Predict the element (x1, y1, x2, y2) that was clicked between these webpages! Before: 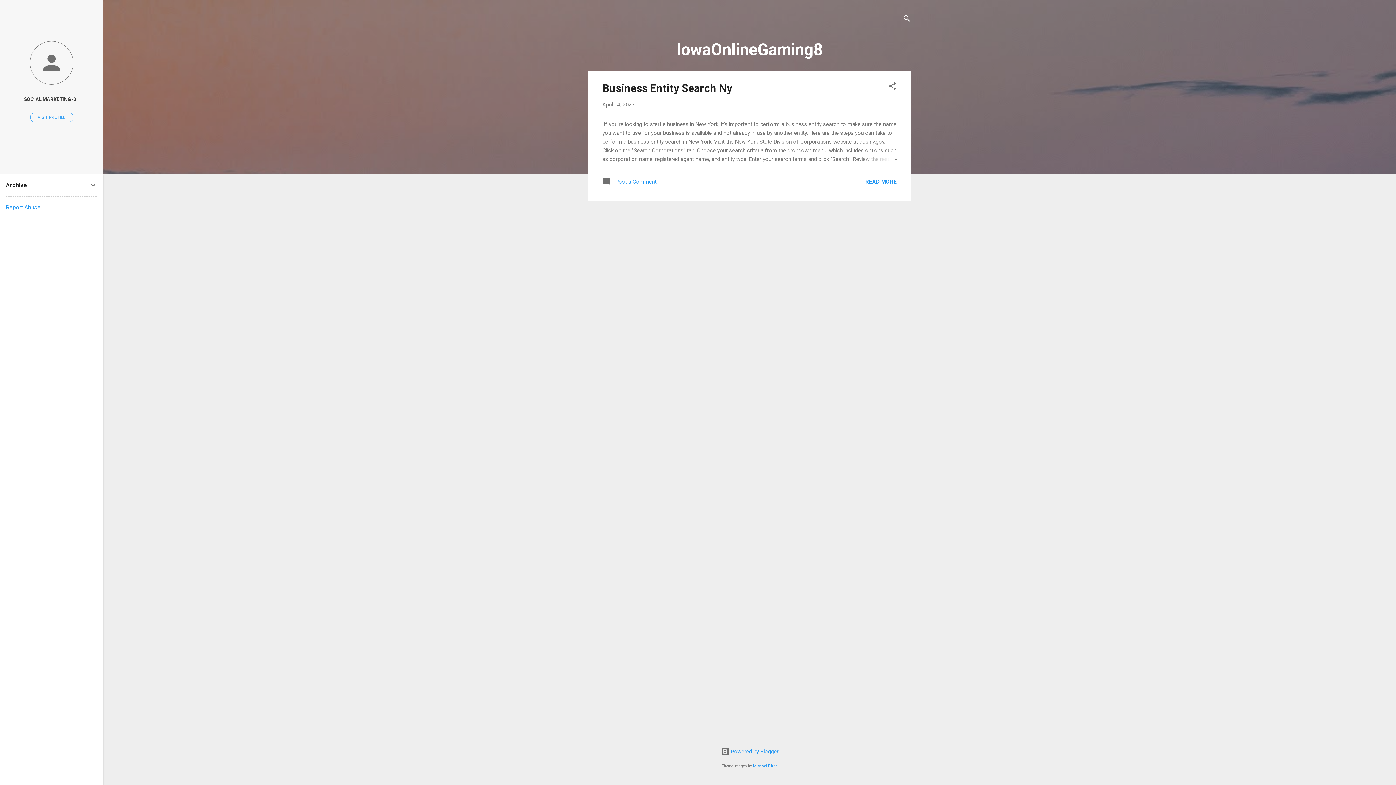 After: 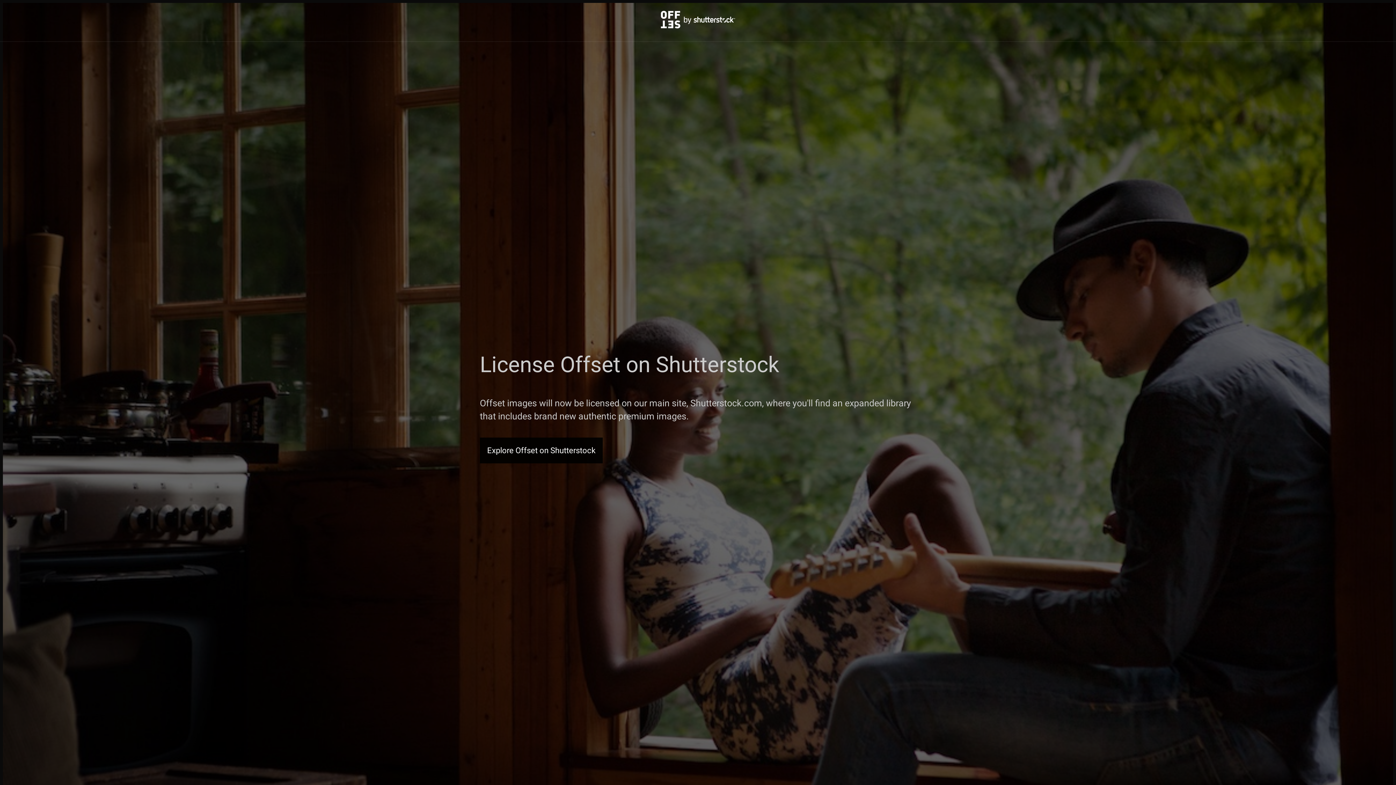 Action: bbox: (753, 764, 778, 768) label: Michael Elkan